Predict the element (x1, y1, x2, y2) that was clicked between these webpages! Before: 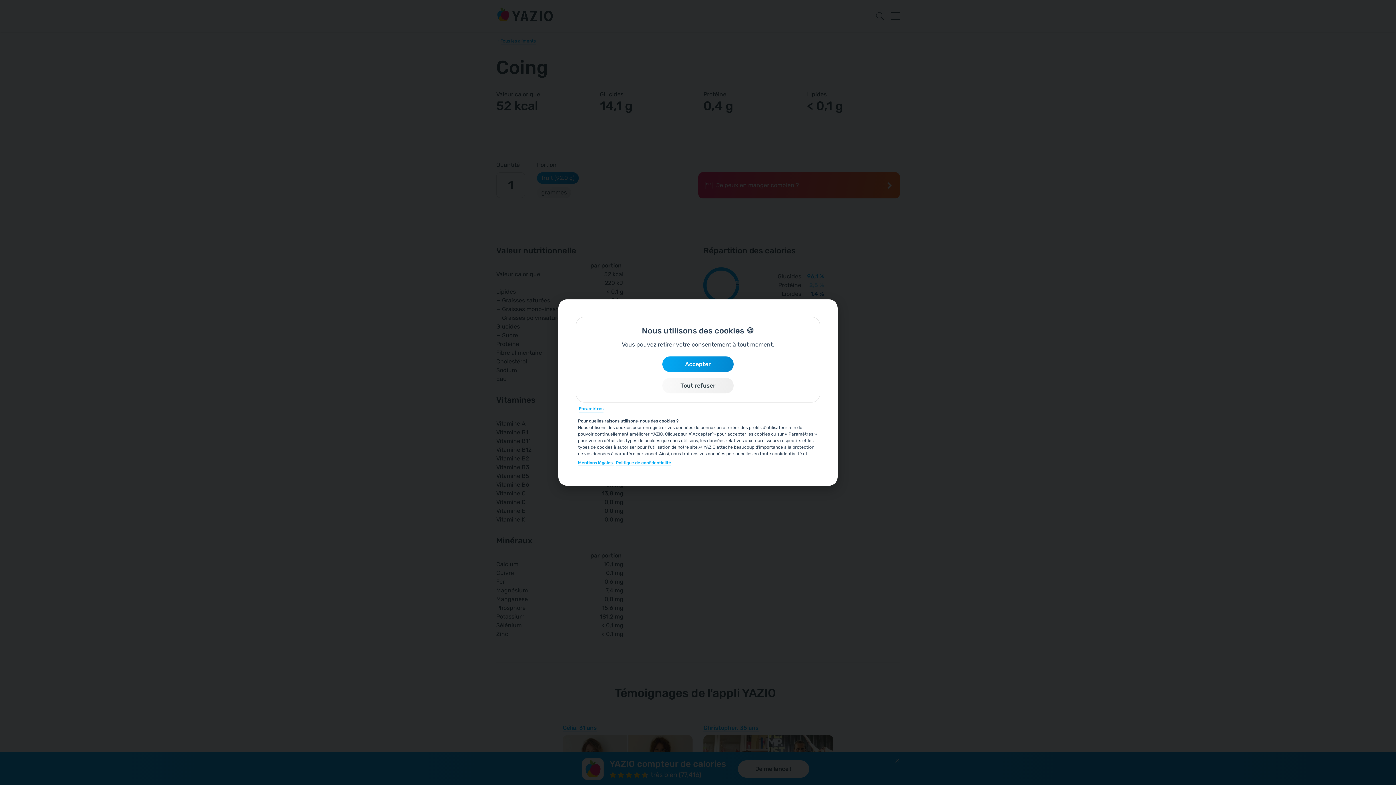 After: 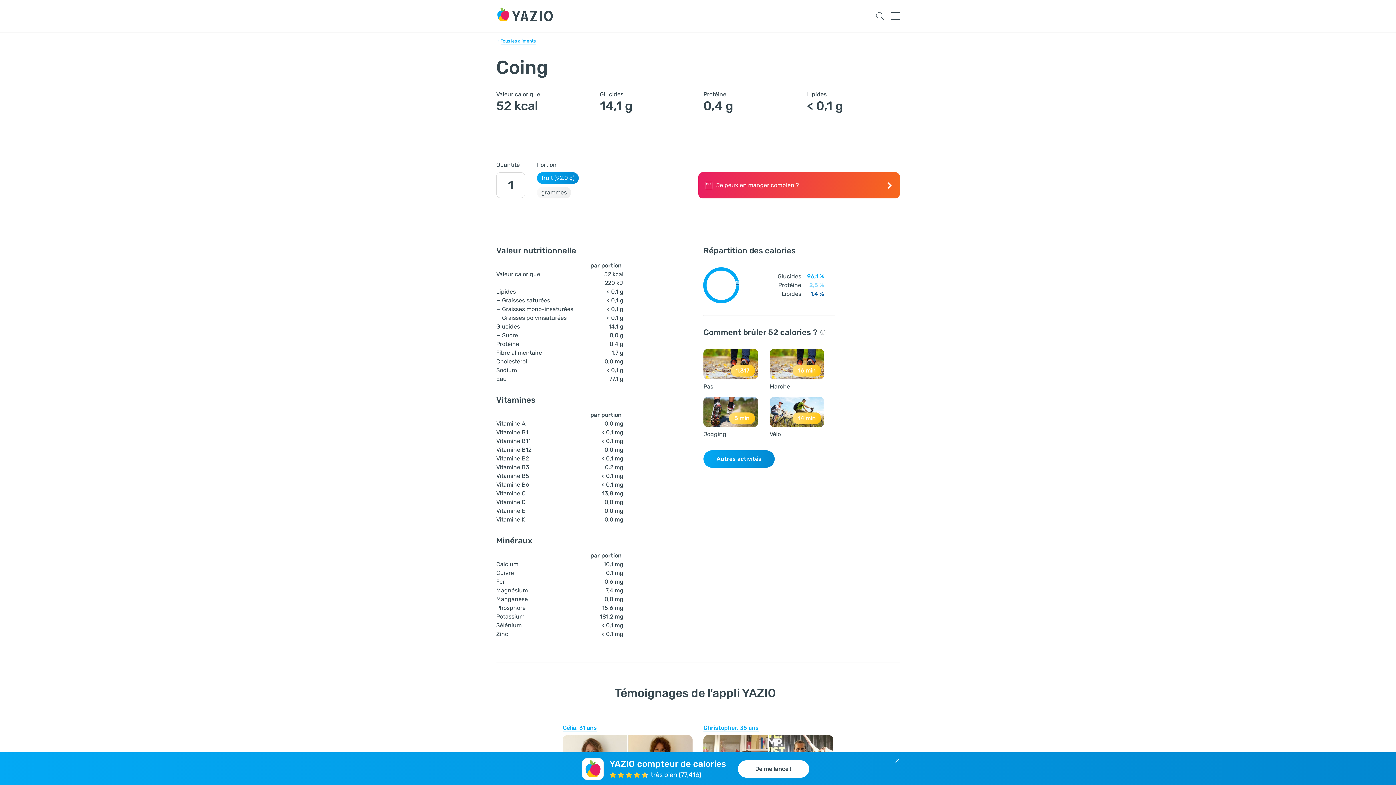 Action: bbox: (662, 356, 733, 372) label: Accepter